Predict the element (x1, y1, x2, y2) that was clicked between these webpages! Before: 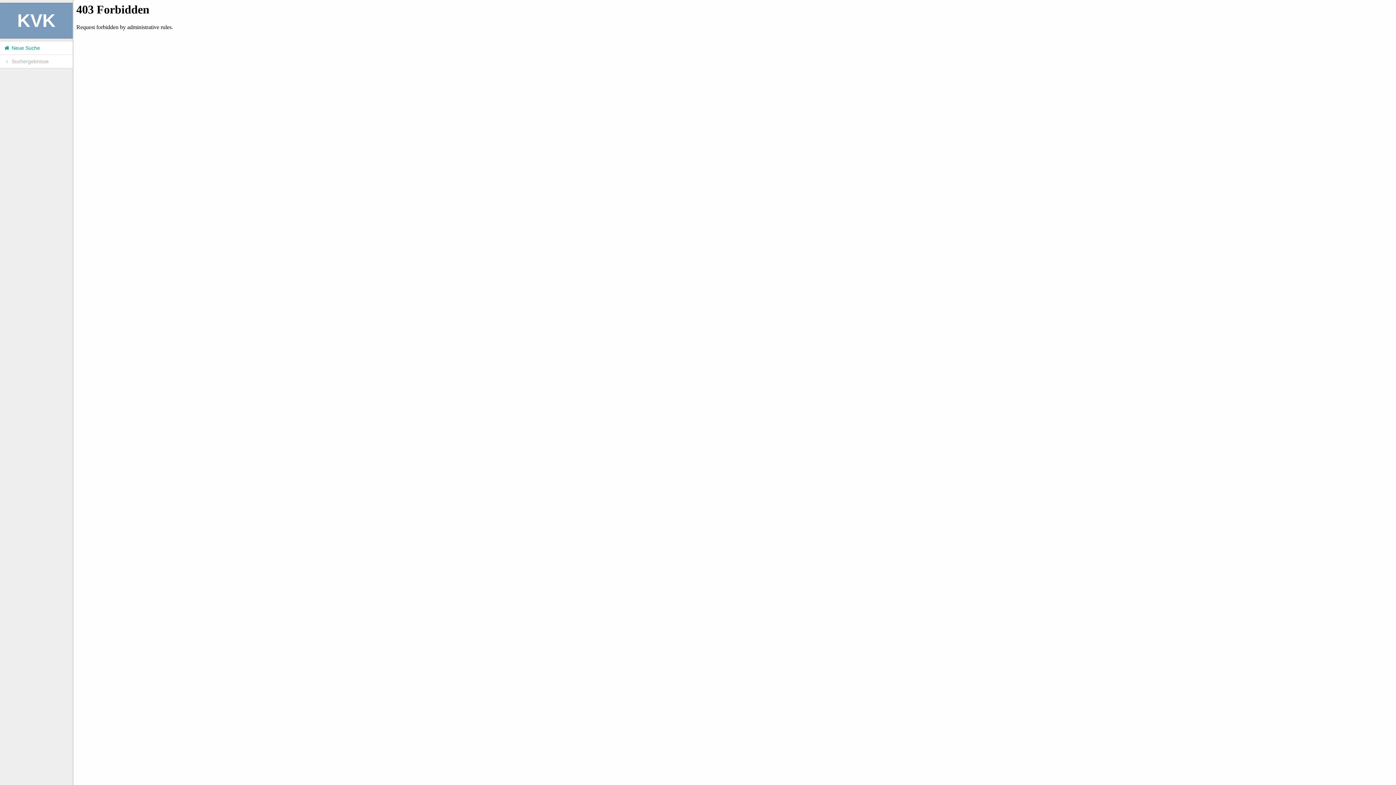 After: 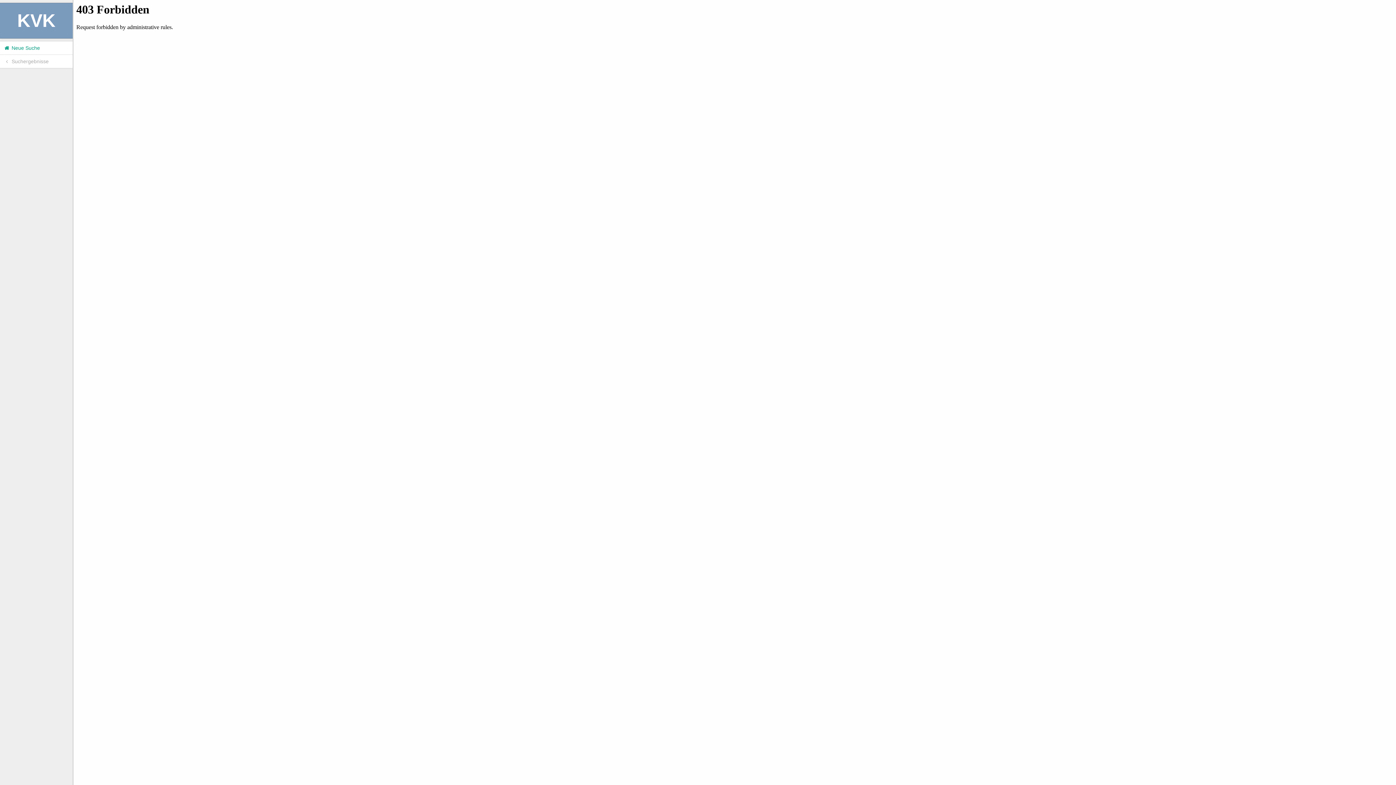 Action: label:  Suchergebnisse bbox: (0, 54, 72, 68)